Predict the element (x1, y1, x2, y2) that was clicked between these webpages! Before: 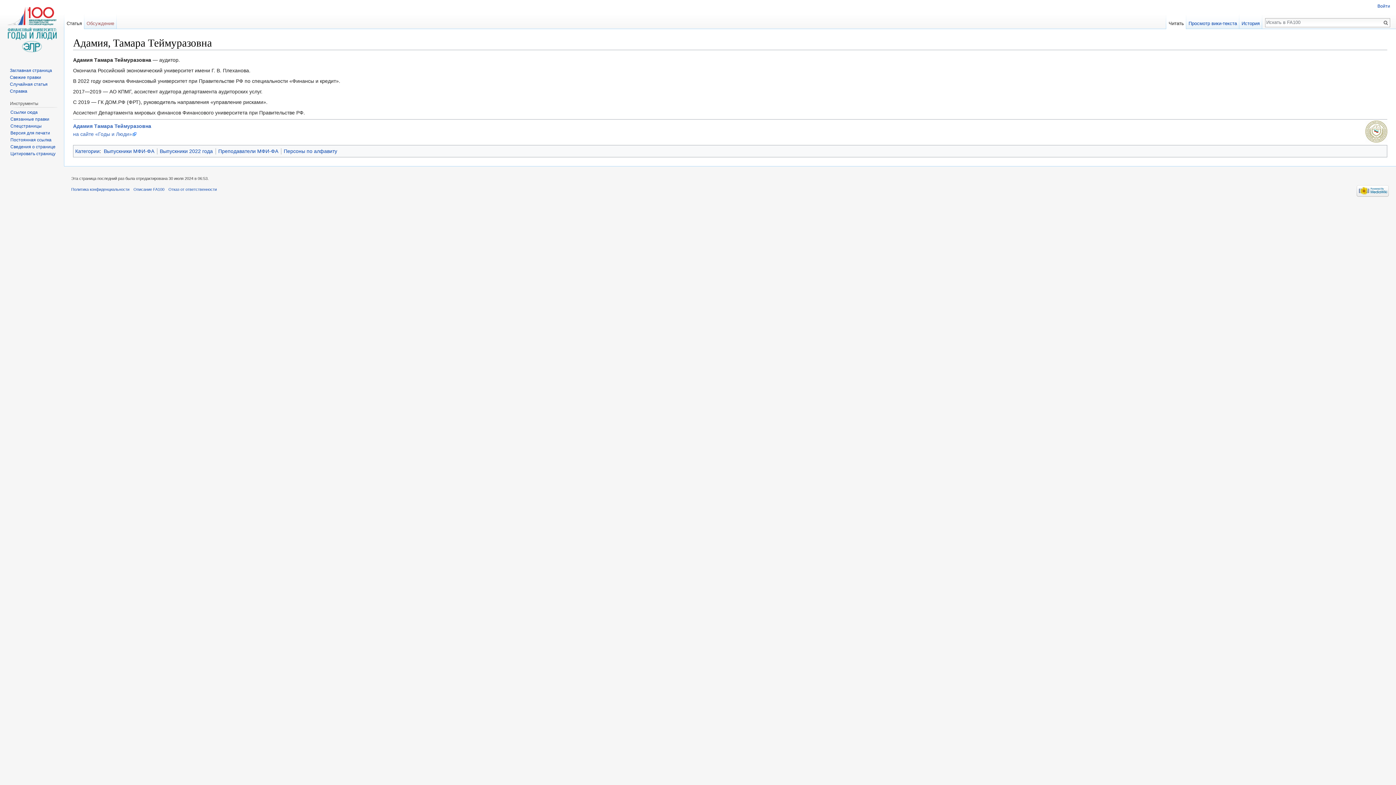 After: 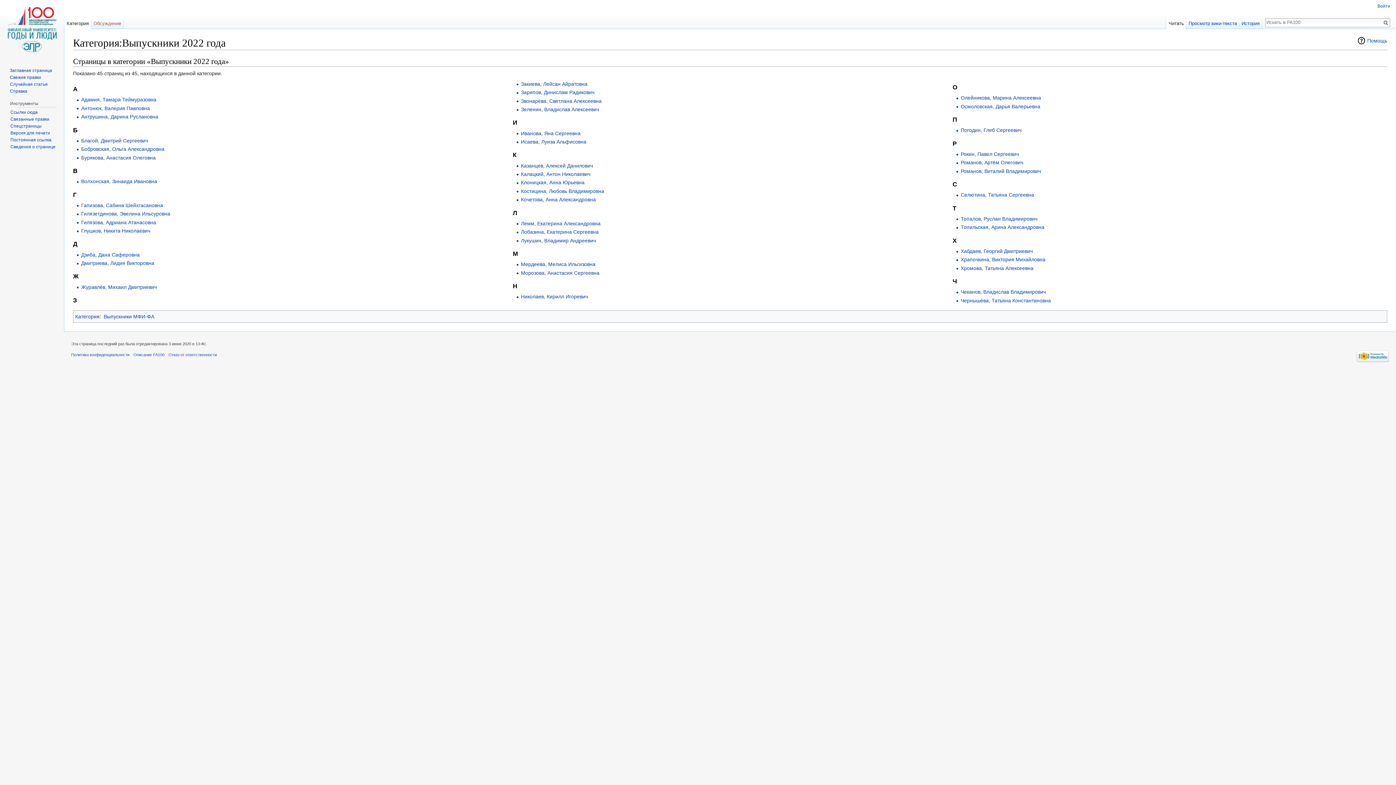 Action: label: Выпускники 2022 года bbox: (159, 148, 212, 154)